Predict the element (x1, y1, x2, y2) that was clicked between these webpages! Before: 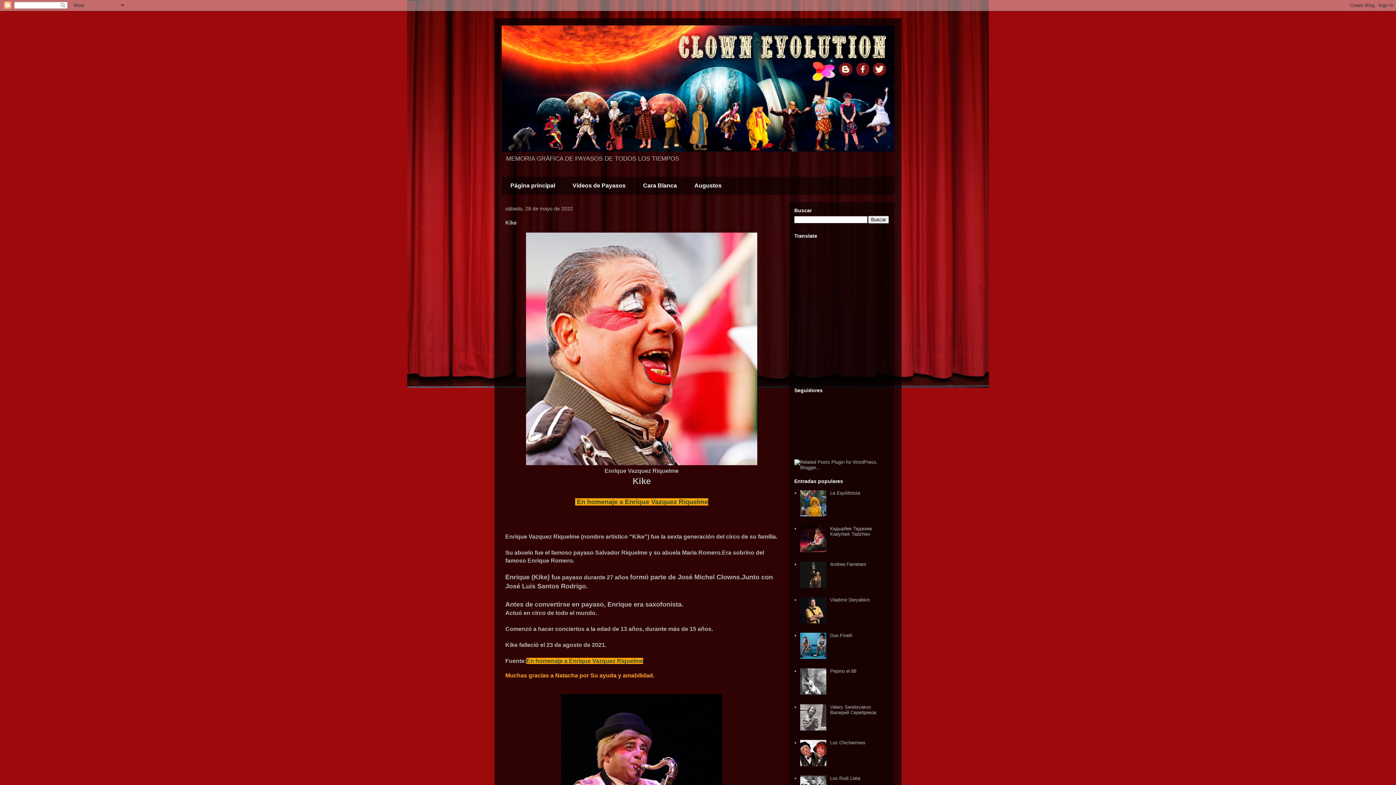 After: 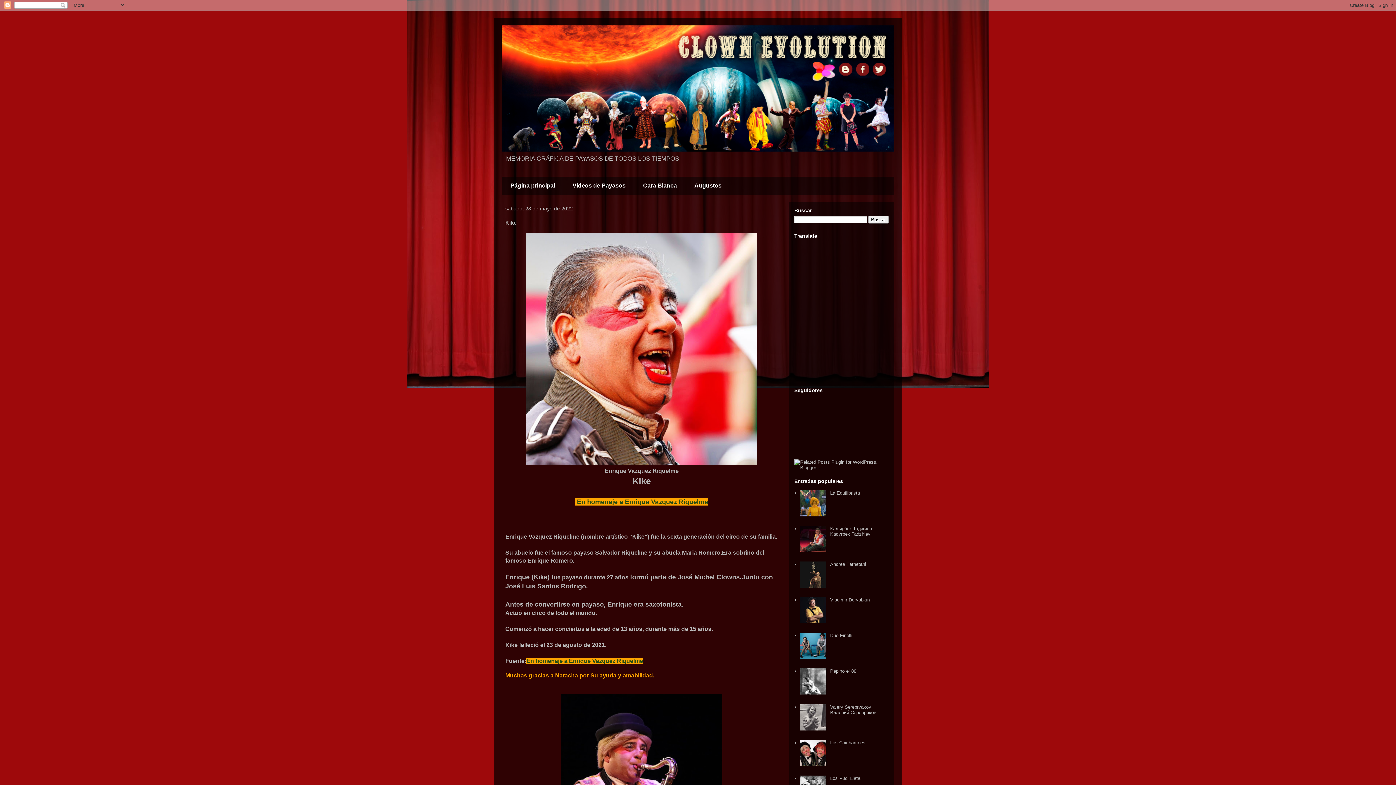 Action: bbox: (800, 726, 828, 731)